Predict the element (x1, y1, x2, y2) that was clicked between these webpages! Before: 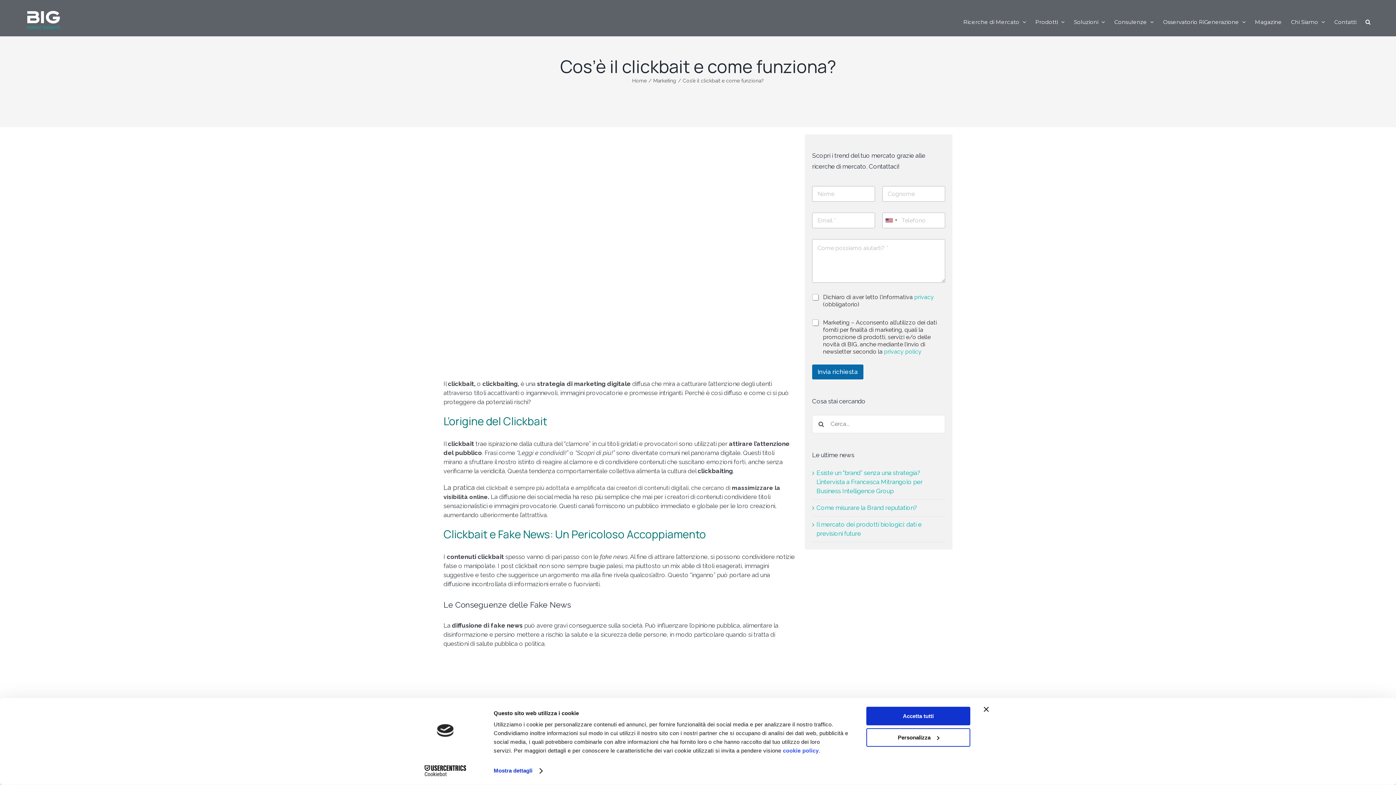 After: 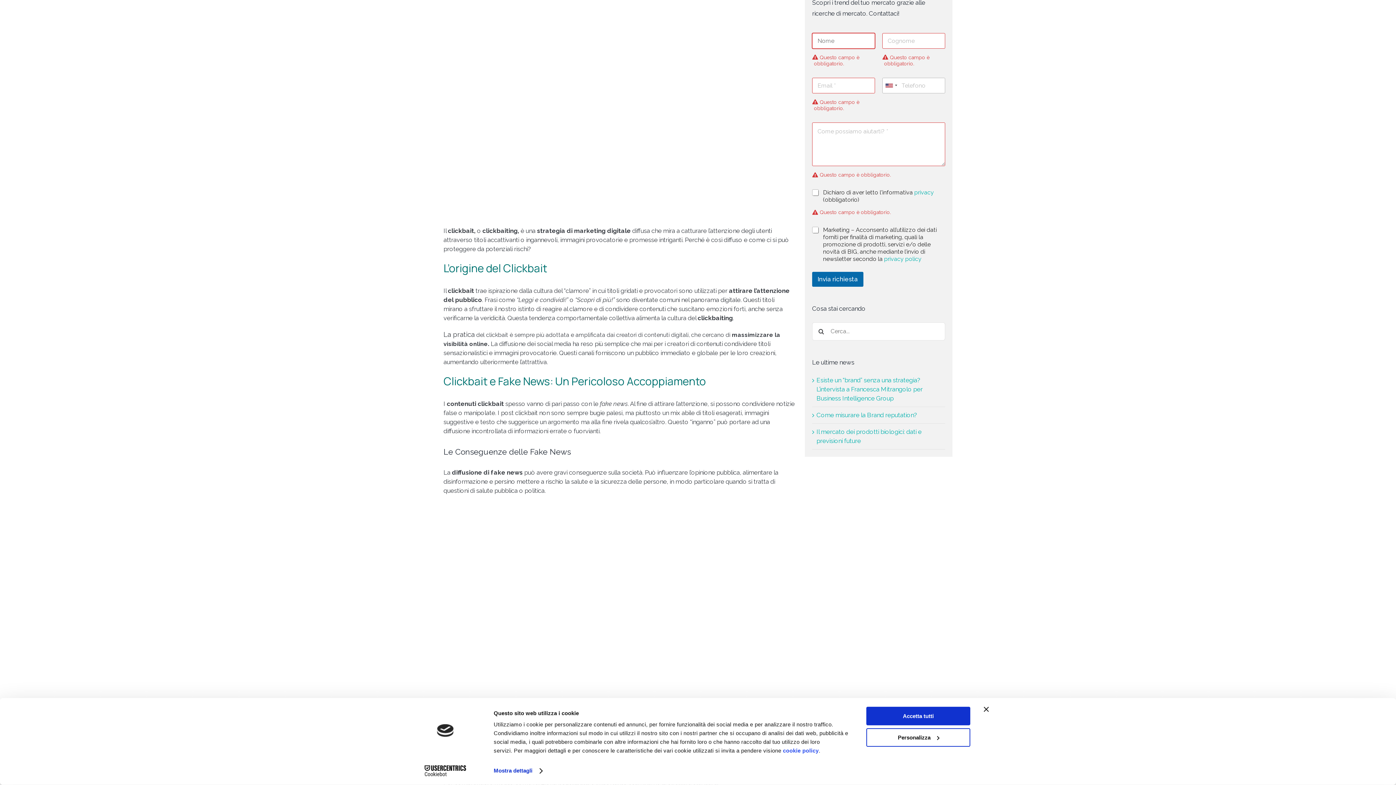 Action: label: Invia richiesta bbox: (812, 364, 863, 379)